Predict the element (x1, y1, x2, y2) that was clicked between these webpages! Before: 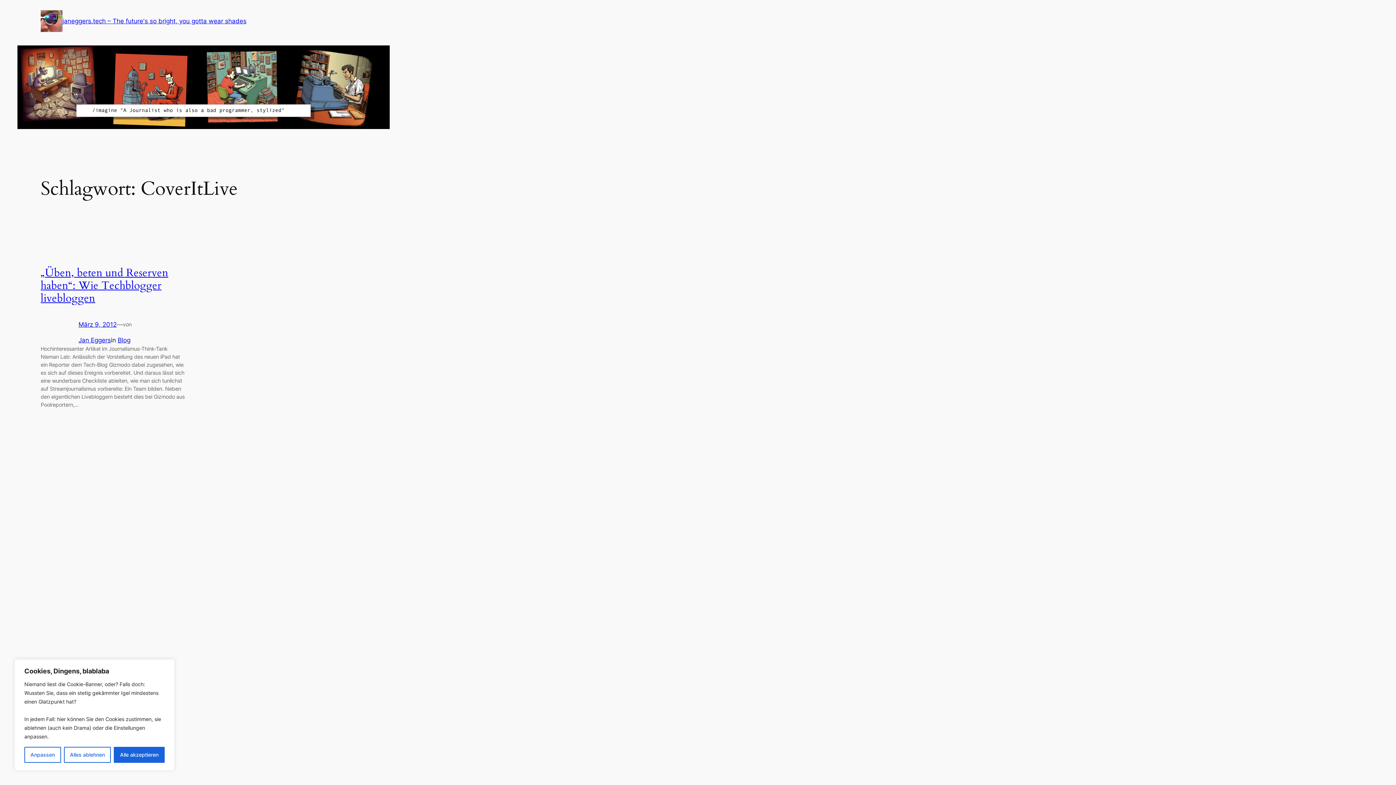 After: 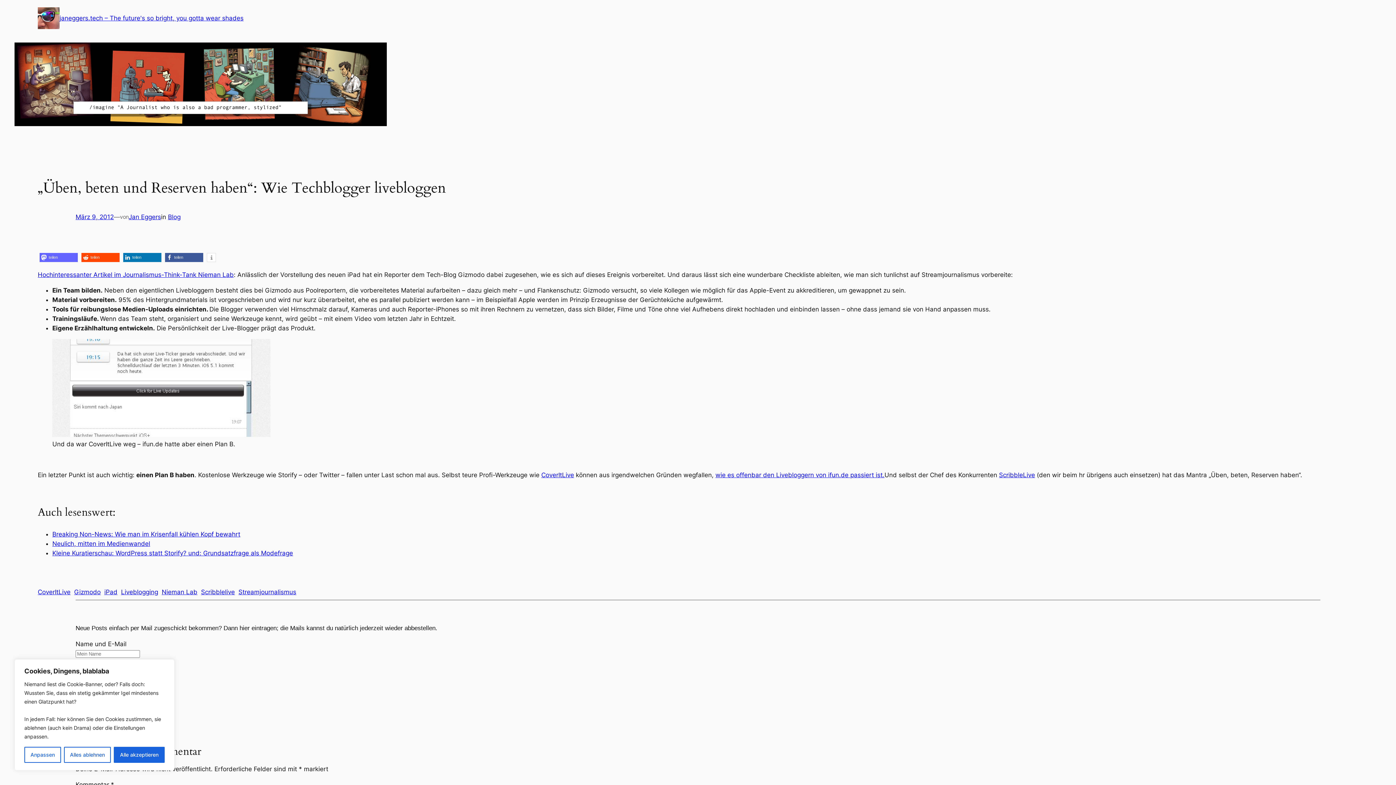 Action: label: März 9, 2012 bbox: (78, 321, 116, 328)